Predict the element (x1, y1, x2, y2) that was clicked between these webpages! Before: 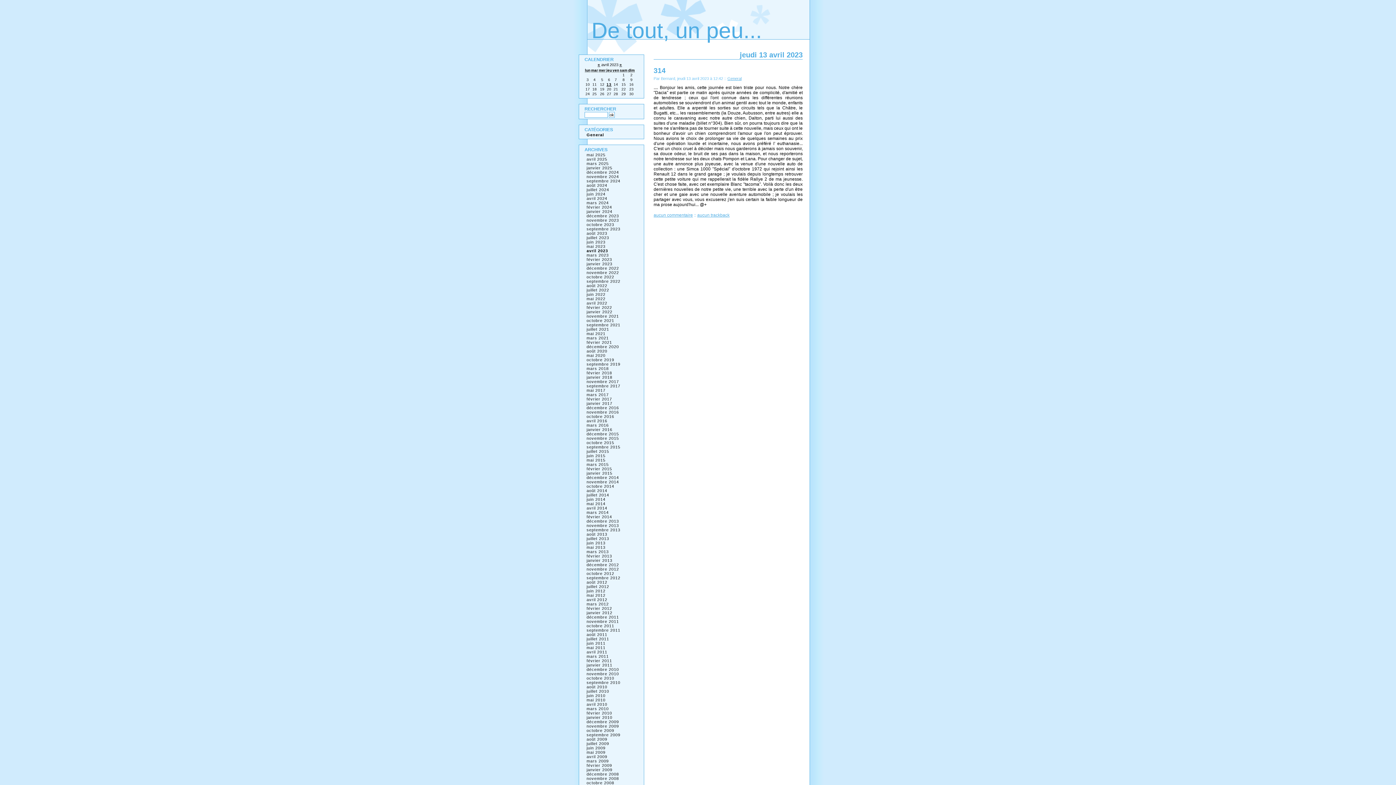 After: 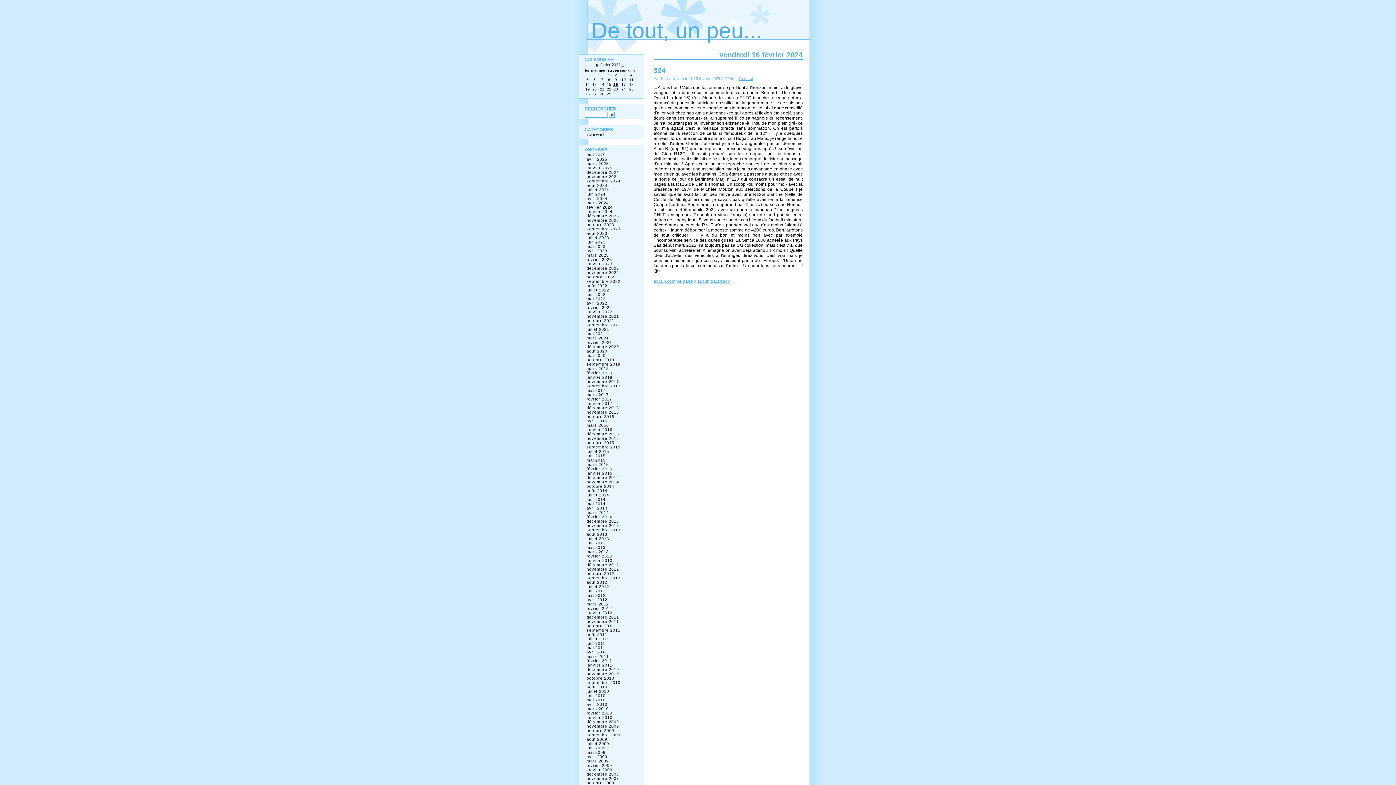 Action: label: février 2024 bbox: (586, 205, 612, 209)